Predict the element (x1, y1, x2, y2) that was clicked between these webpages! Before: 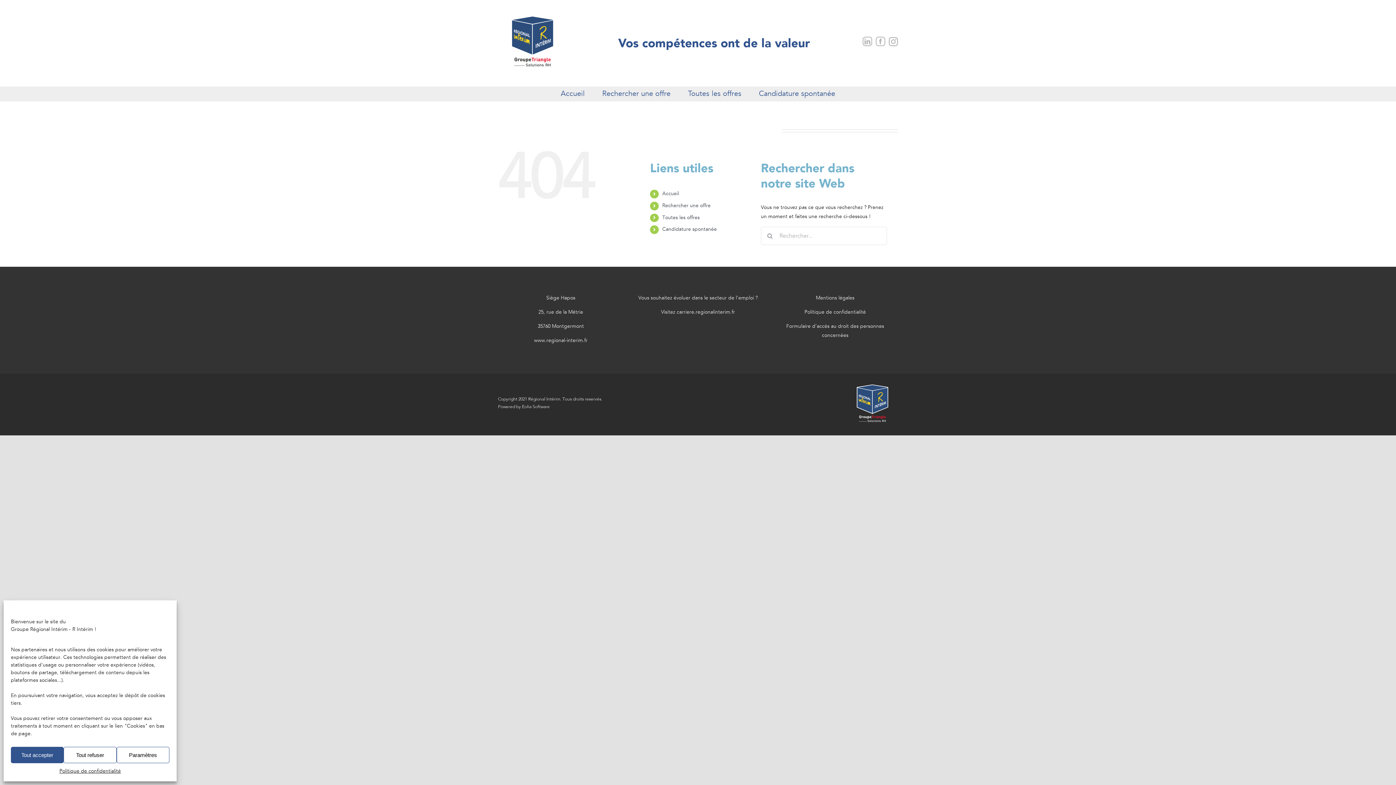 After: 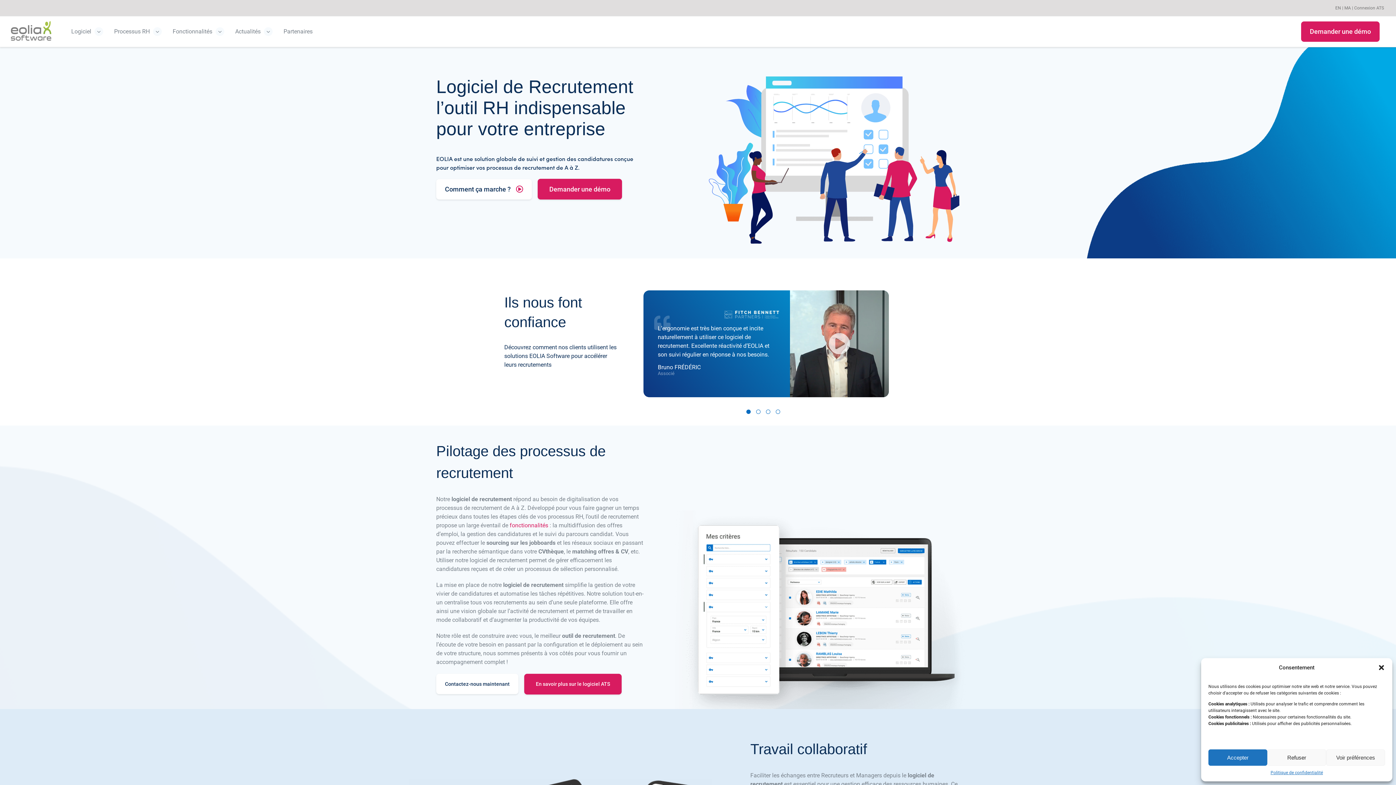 Action: label: Eolia Software bbox: (522, 404, 549, 409)